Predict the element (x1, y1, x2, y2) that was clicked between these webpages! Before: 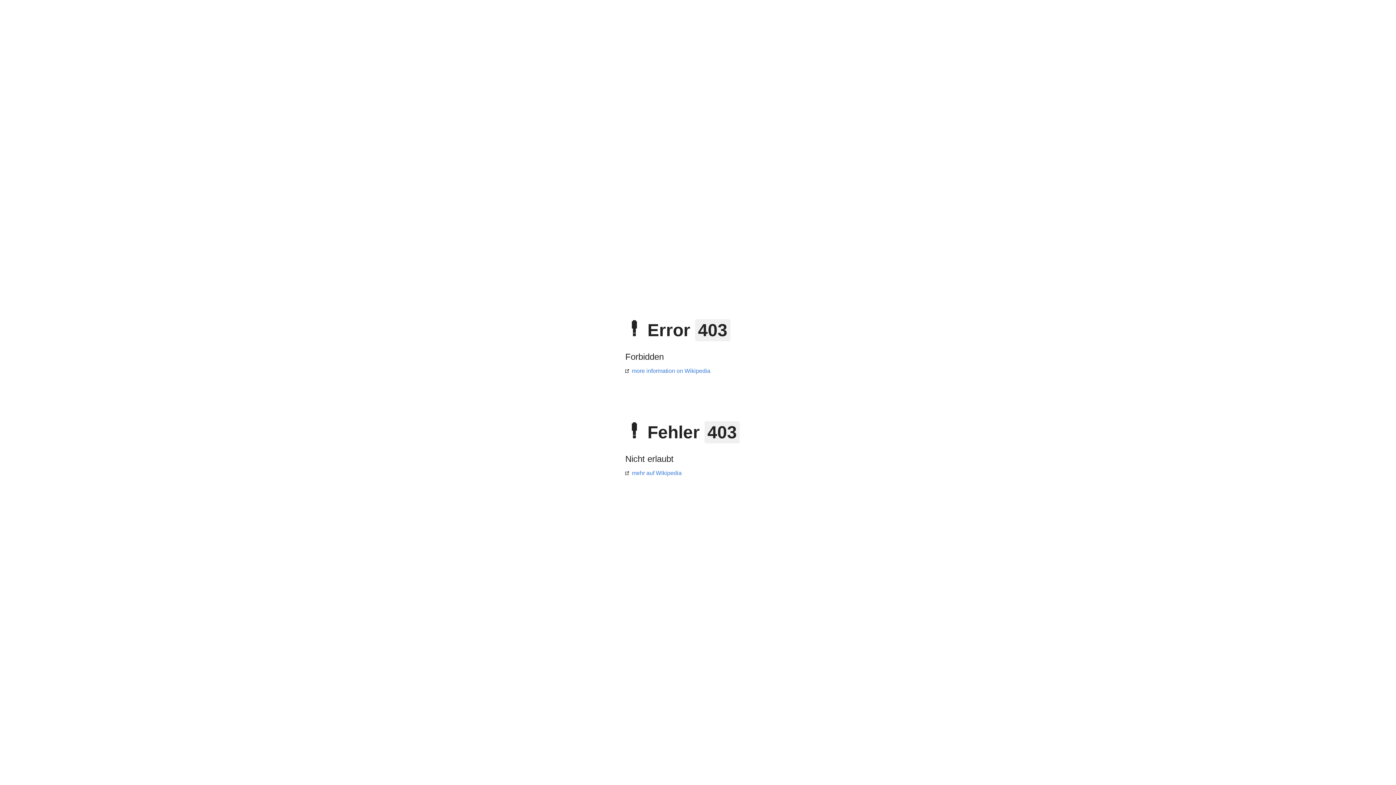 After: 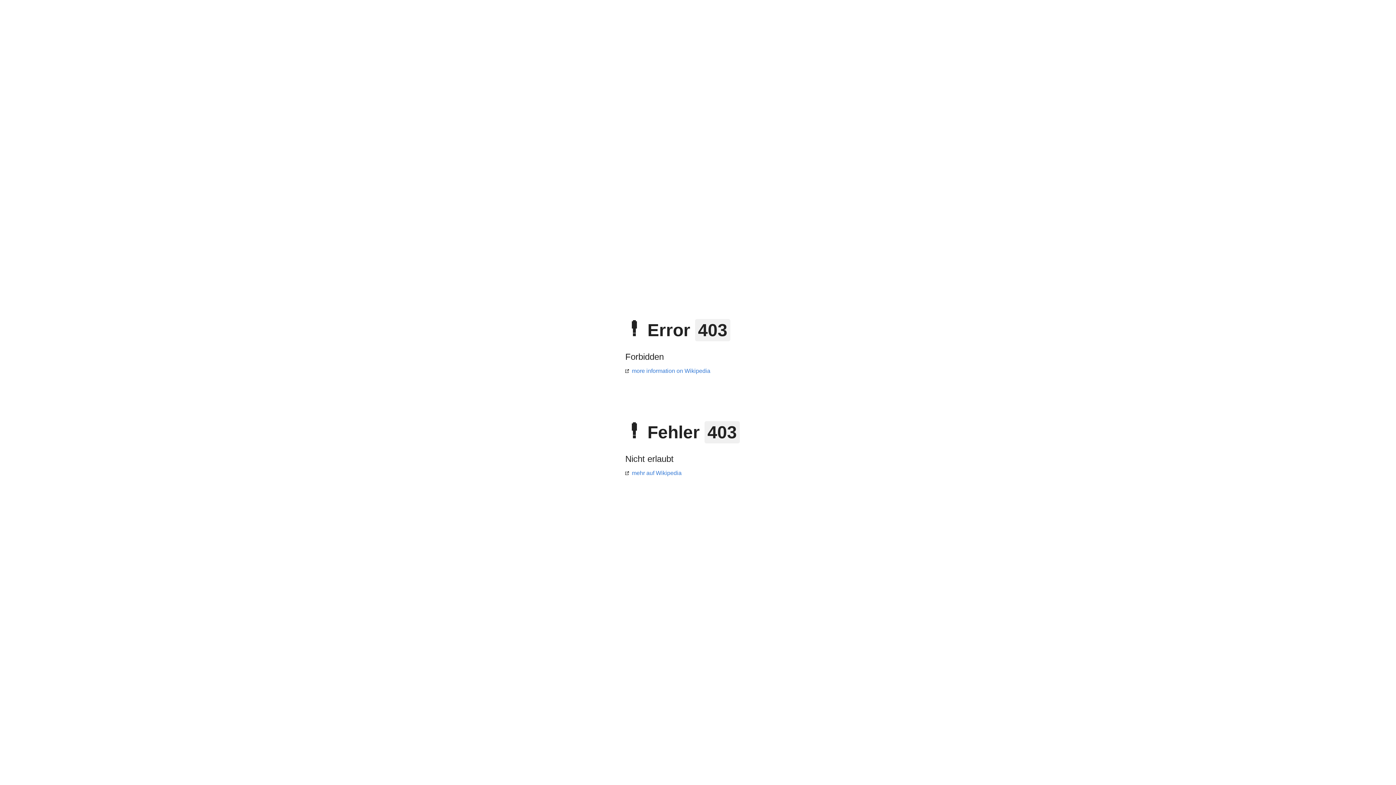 Action: label: more information on Wikipedia bbox: (625, 368, 710, 374)